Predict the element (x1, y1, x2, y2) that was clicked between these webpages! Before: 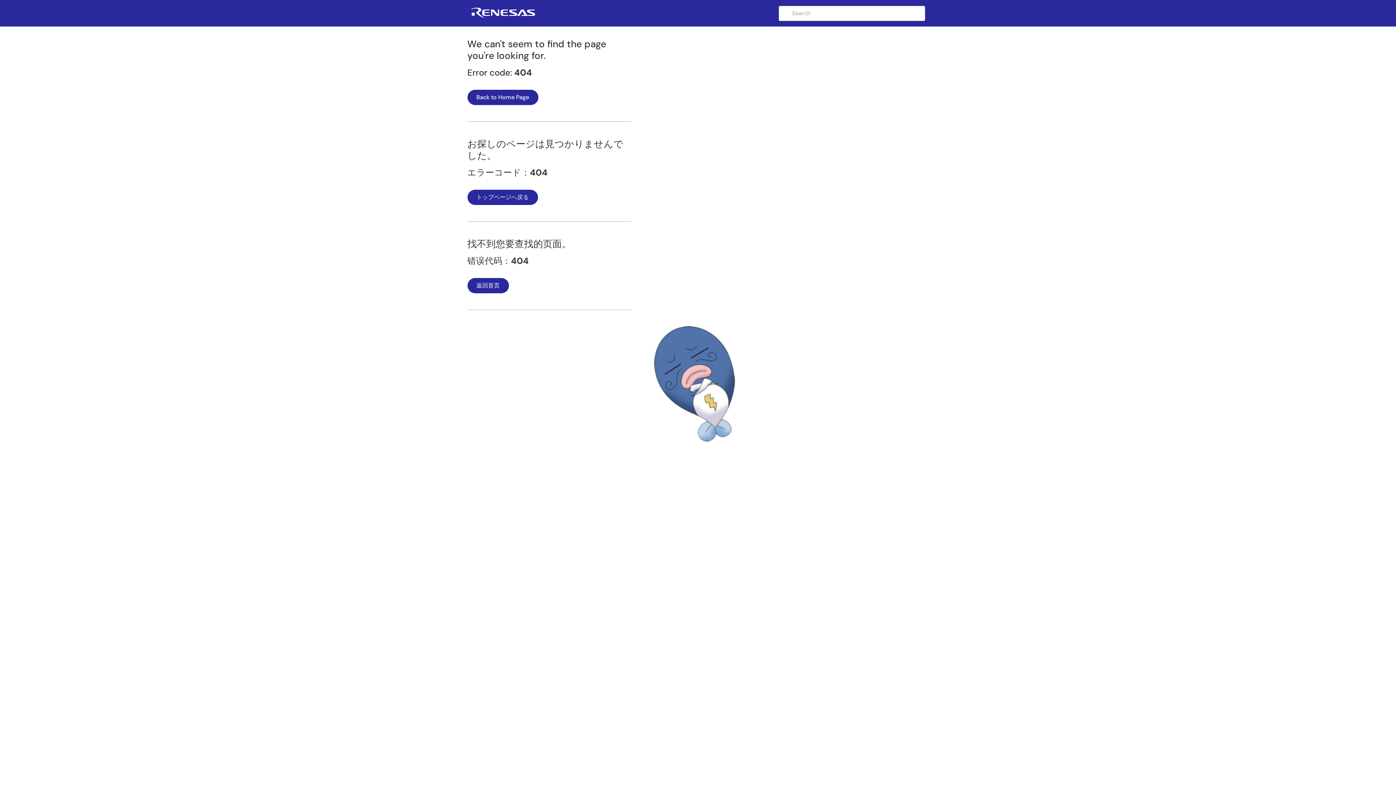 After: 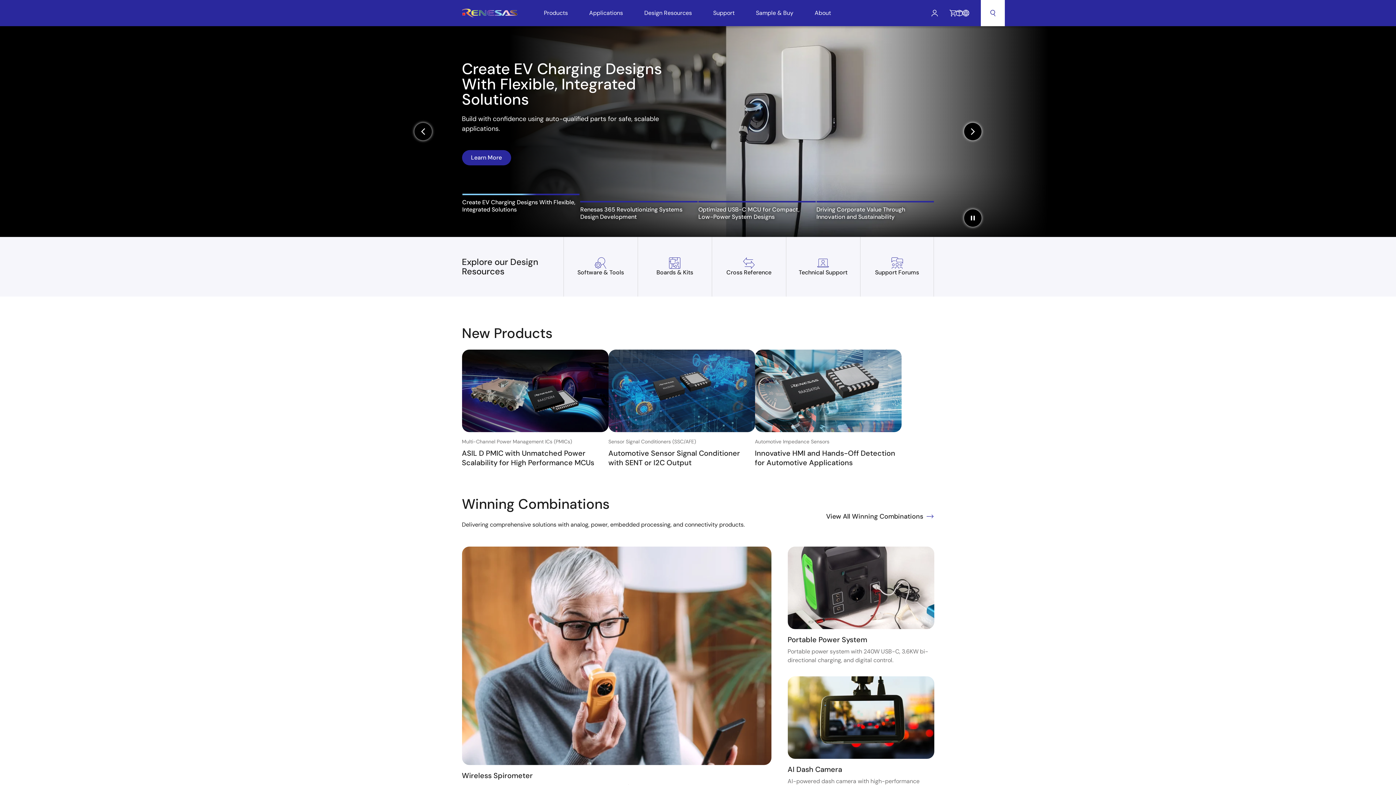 Action: bbox: (471, 9, 535, 23)